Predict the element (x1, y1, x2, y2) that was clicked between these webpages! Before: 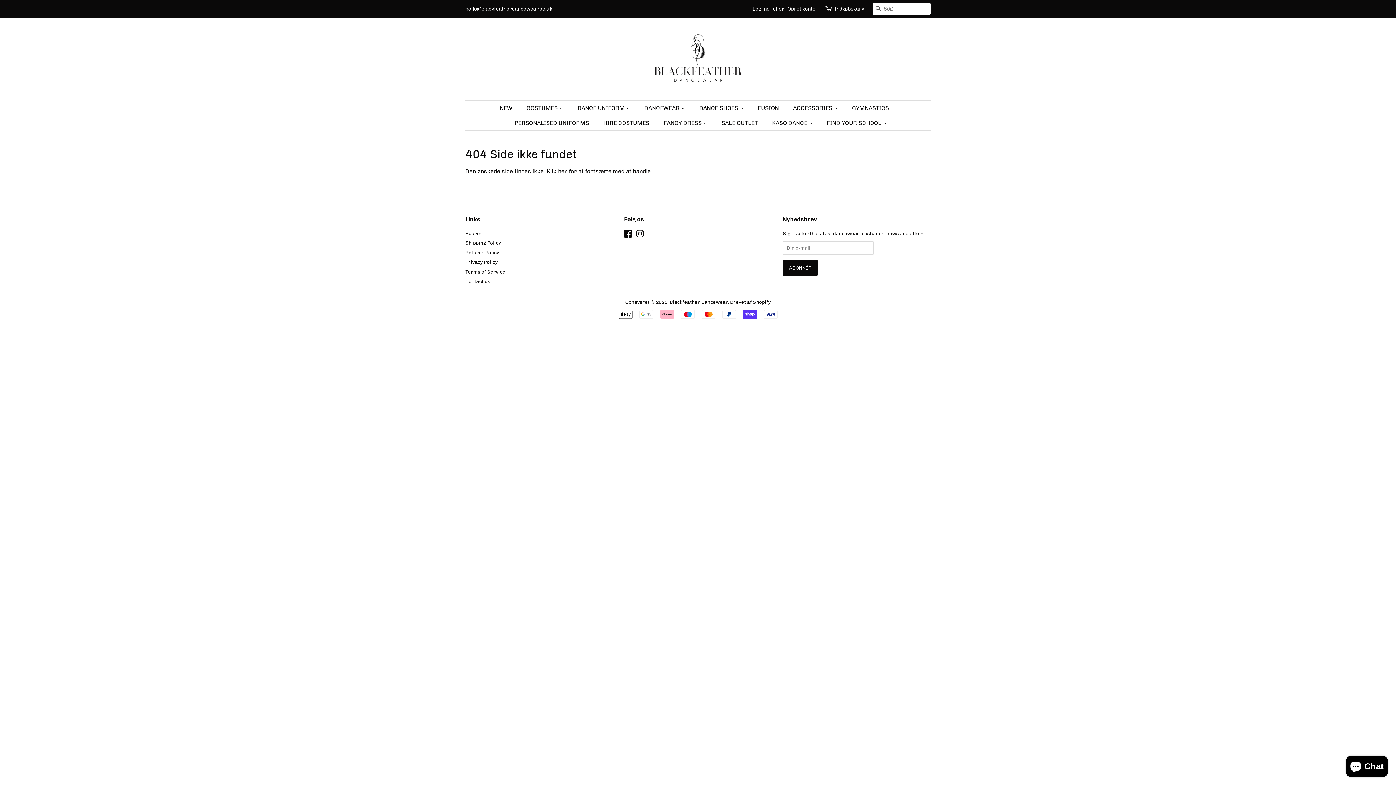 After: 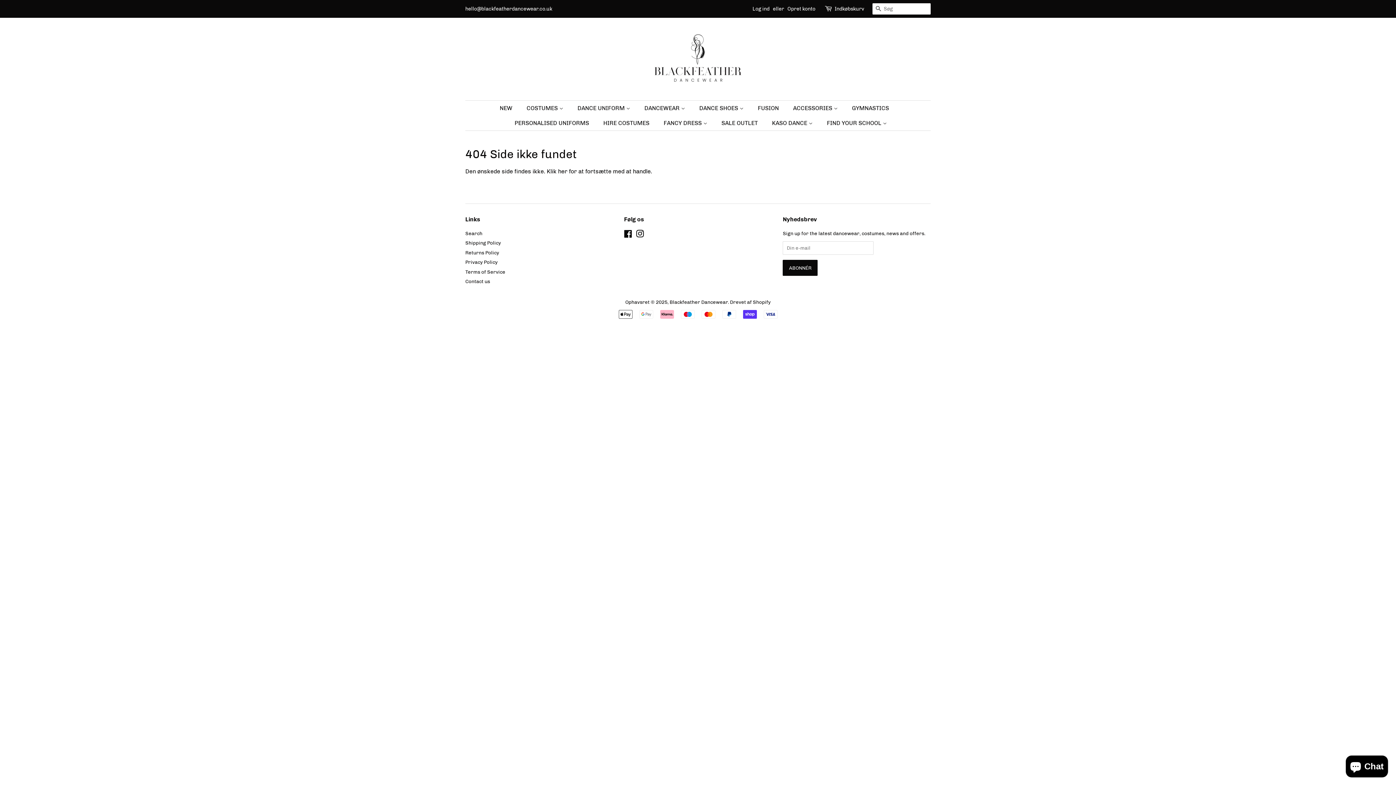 Action: label: Instagram bbox: (636, 232, 644, 238)